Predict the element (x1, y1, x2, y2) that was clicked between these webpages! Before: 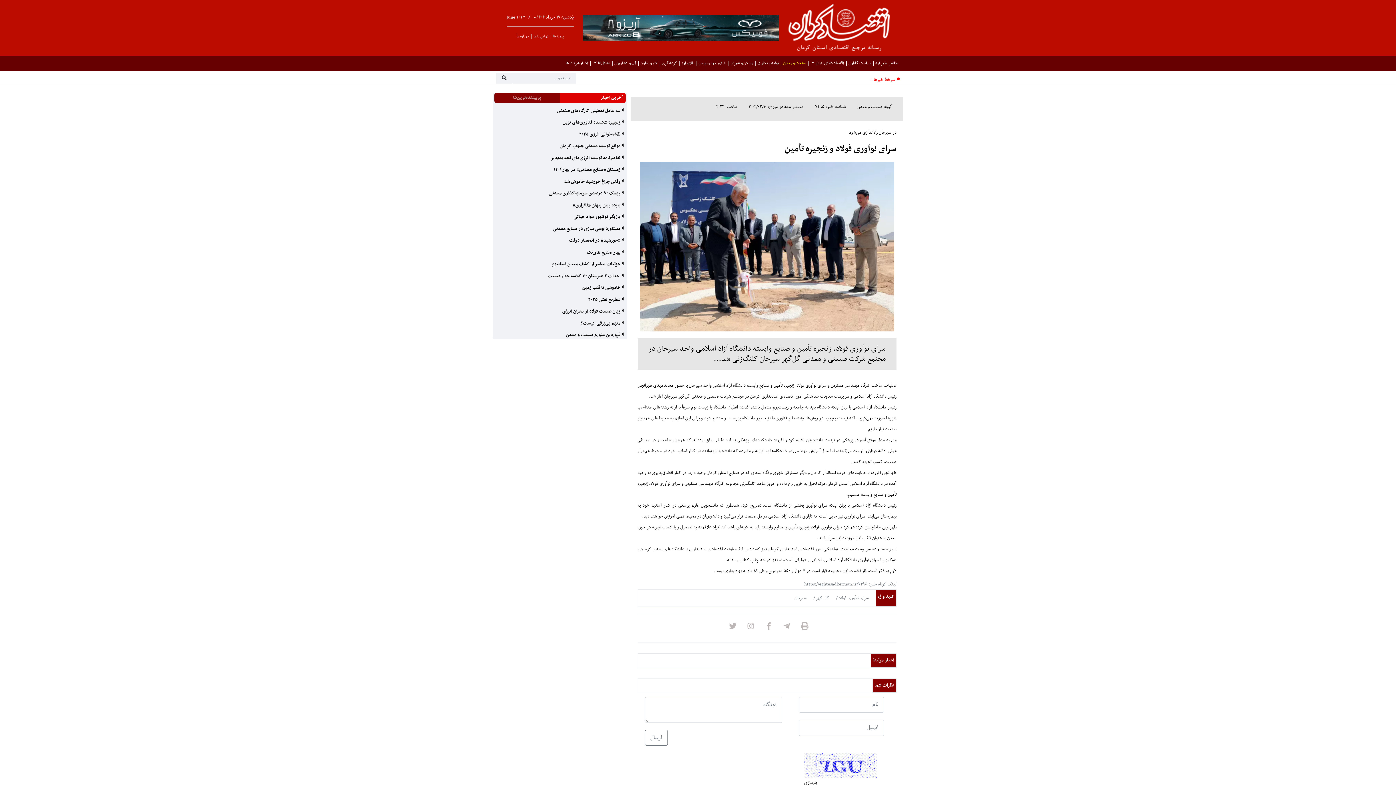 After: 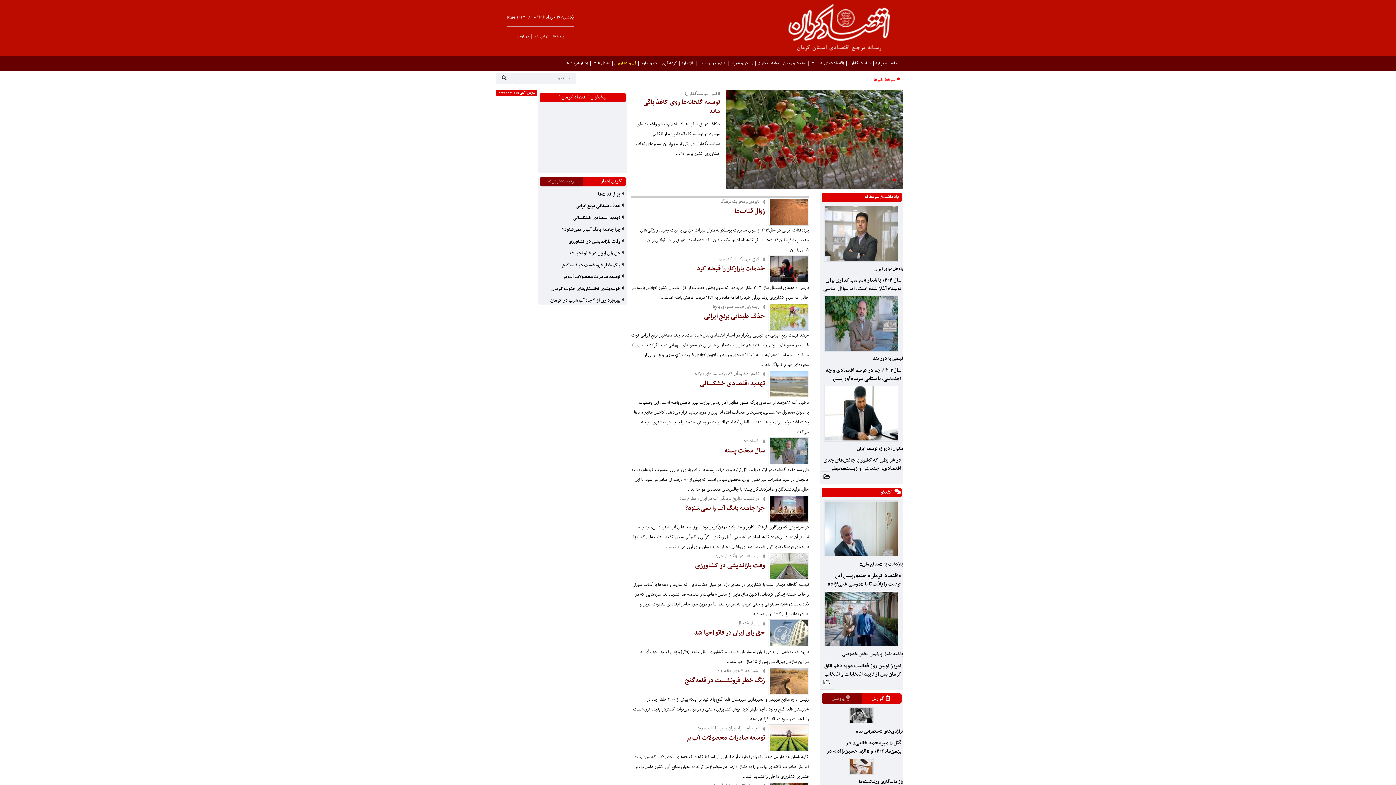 Action: bbox: (613, 60, 637, 66) label: آب و کشاورزی